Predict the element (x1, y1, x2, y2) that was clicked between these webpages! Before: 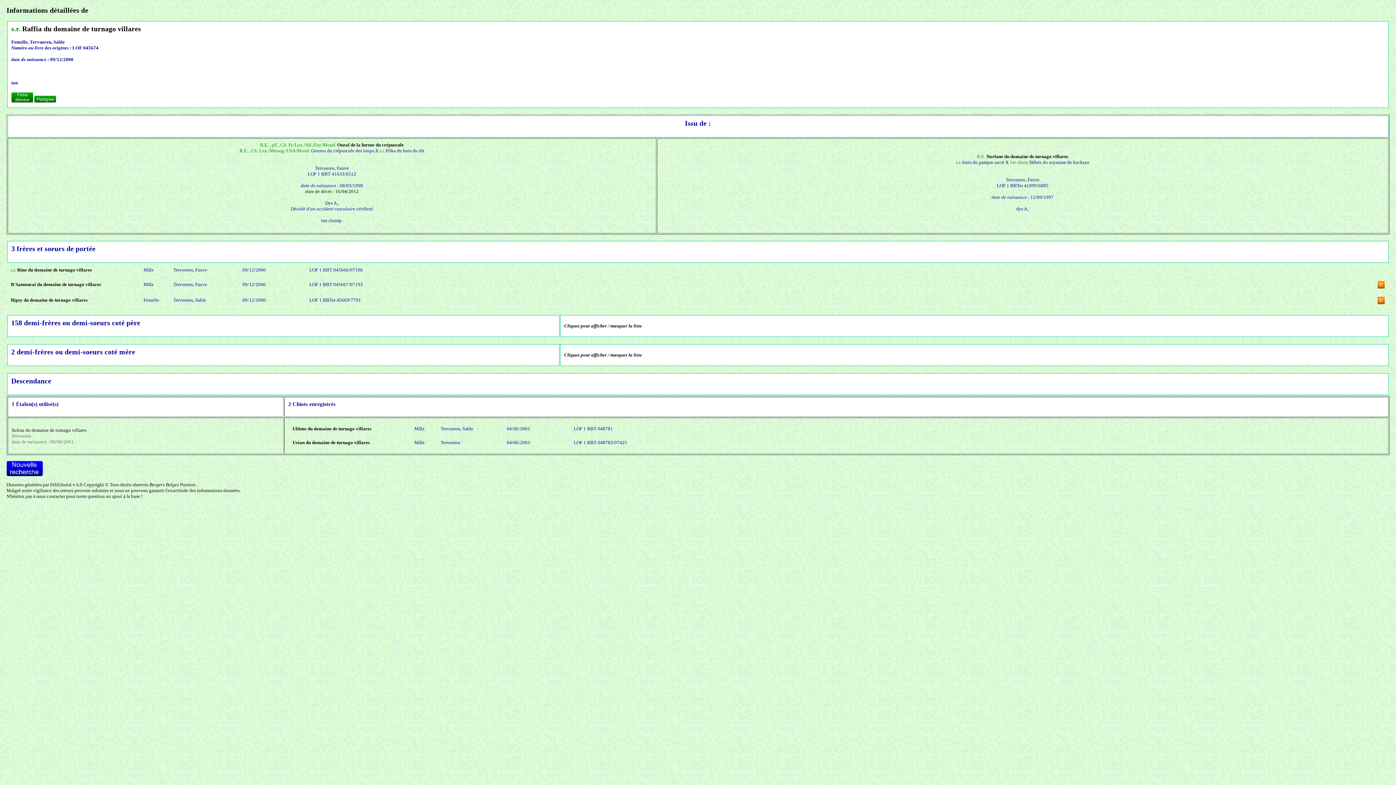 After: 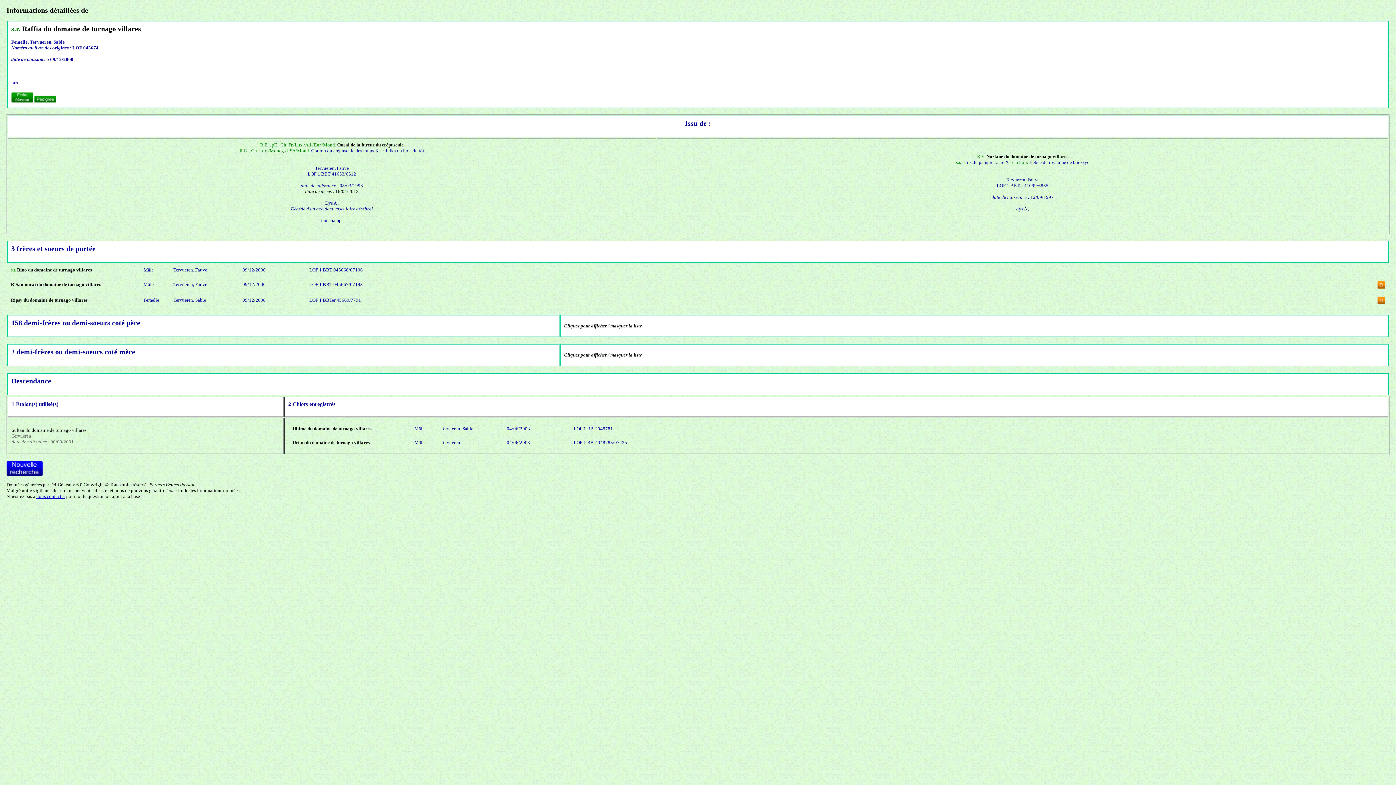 Action: label: nous contacter bbox: (36, 493, 65, 499)